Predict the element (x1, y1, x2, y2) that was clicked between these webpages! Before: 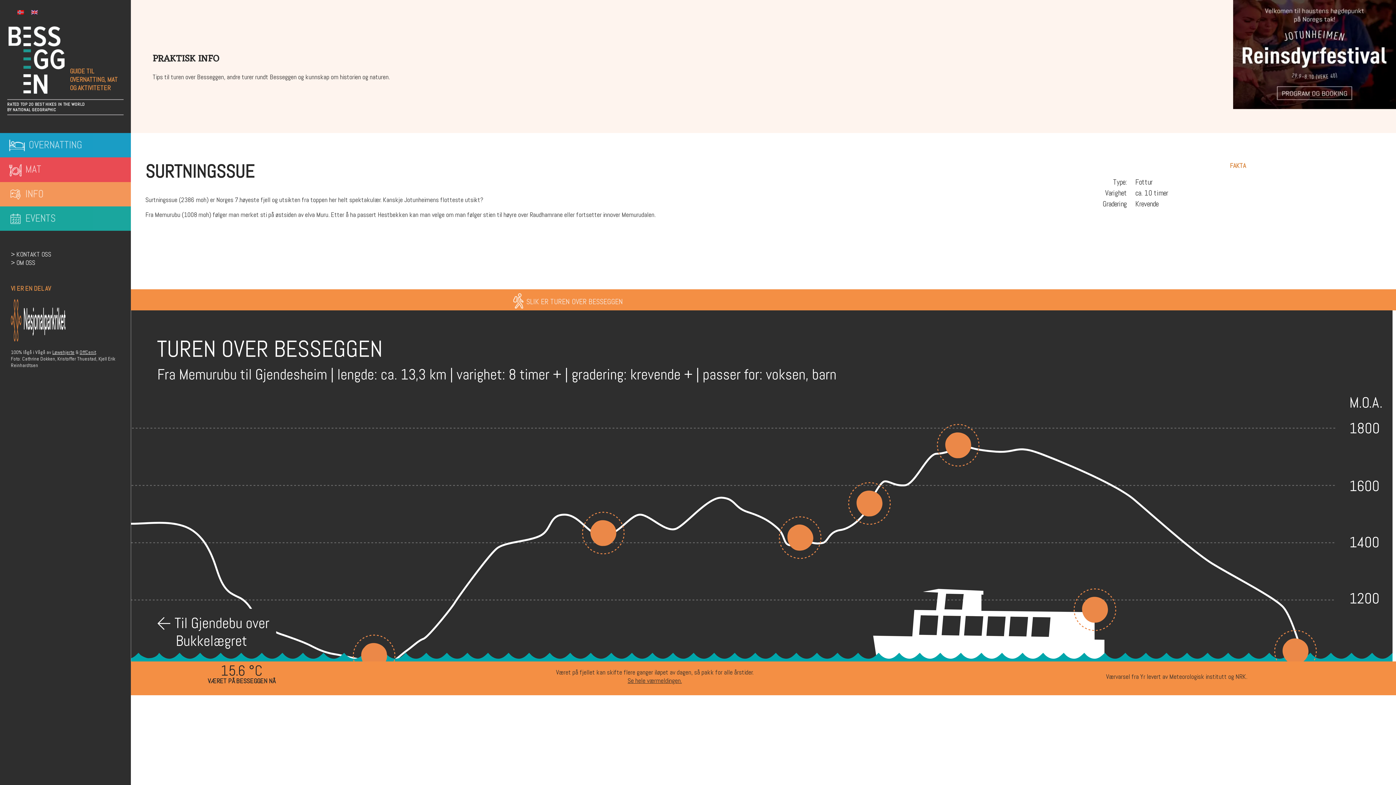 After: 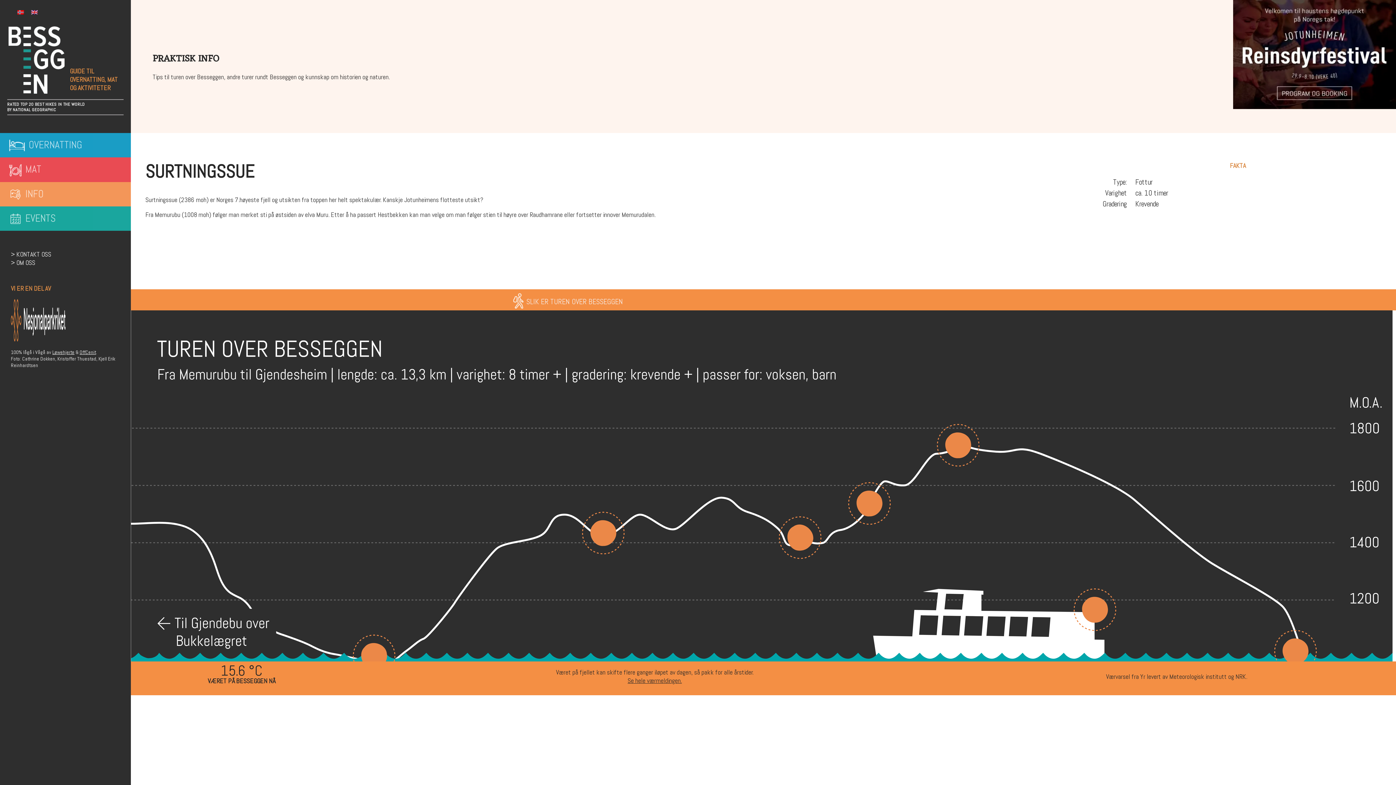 Action: bbox: (52, 349, 74, 355) label: Løwehjerte